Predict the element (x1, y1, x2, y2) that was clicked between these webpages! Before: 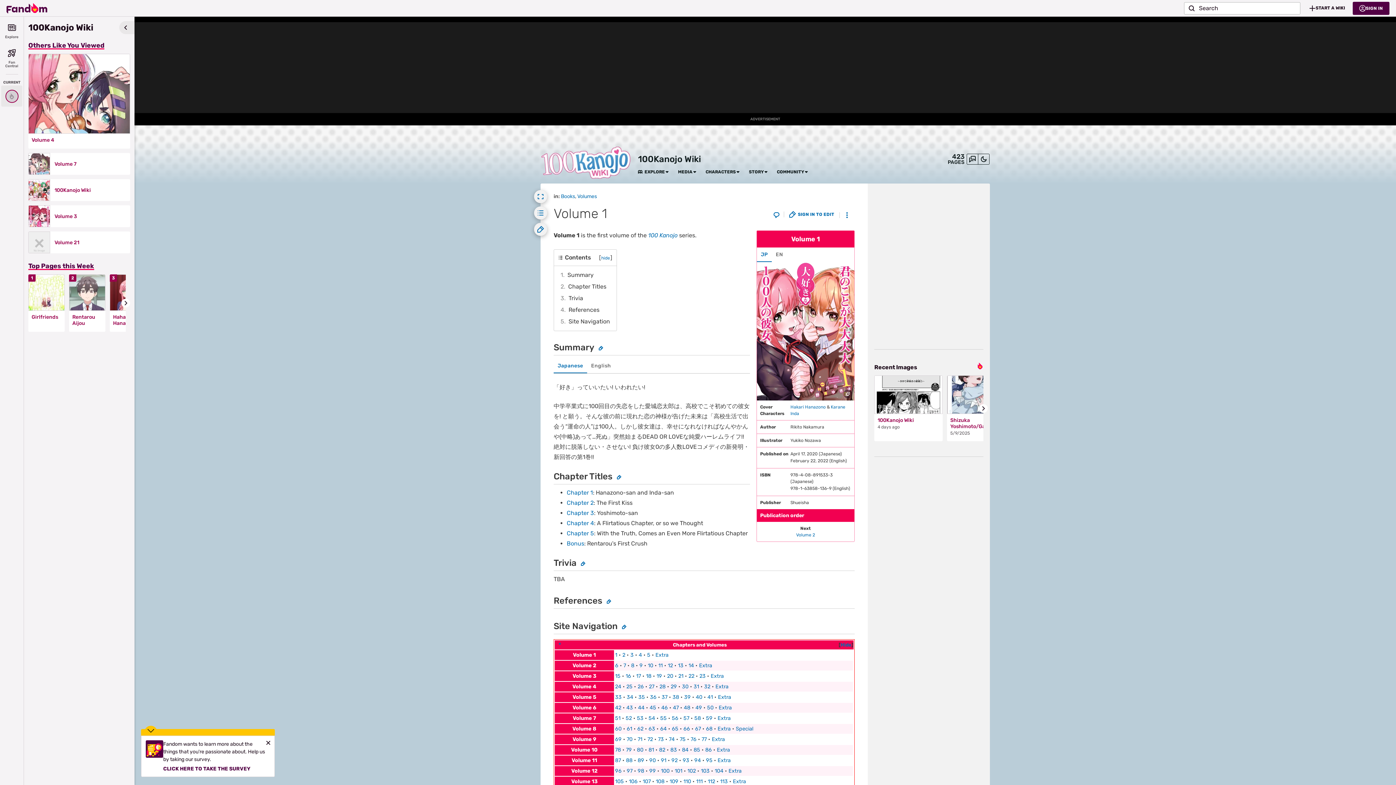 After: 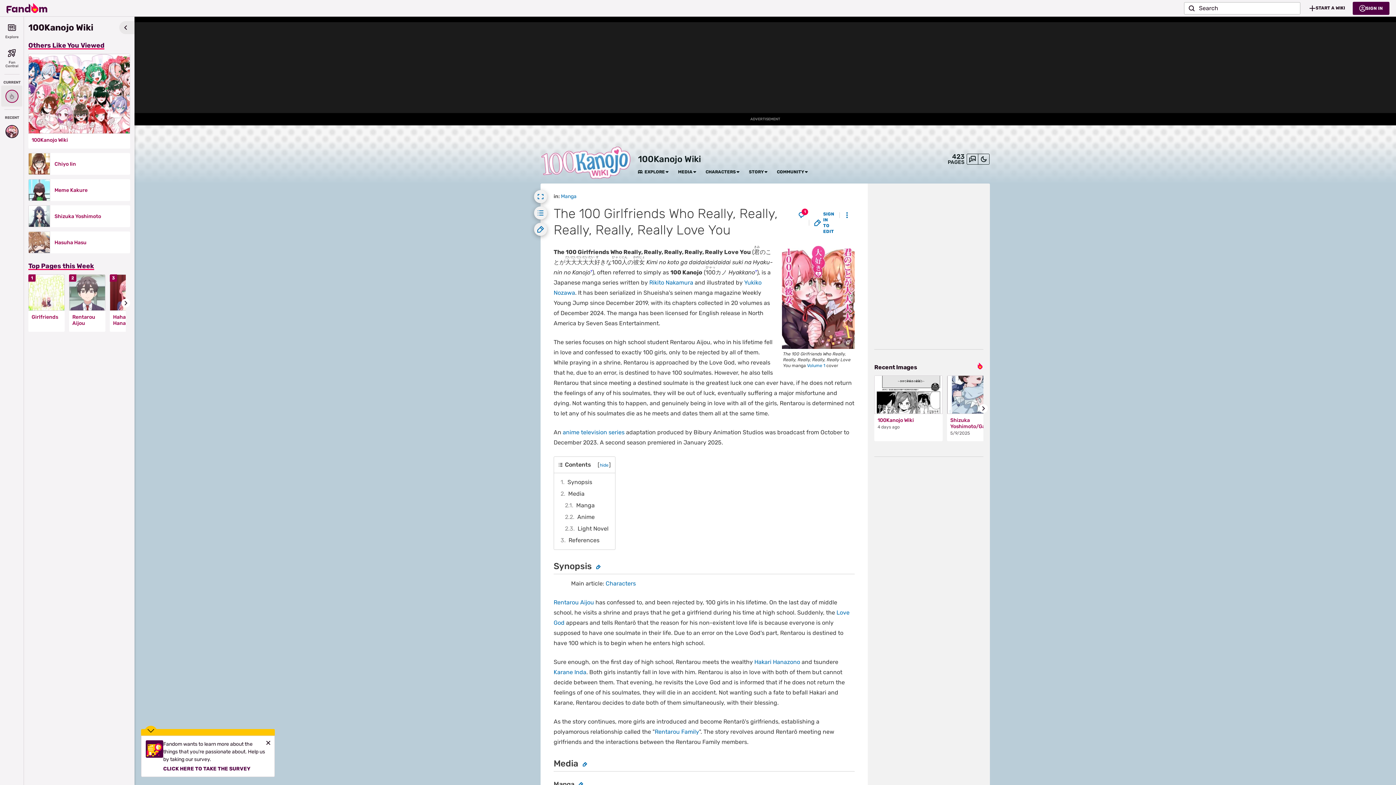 Action: bbox: (648, 232, 677, 238) label: 100 Kanojo